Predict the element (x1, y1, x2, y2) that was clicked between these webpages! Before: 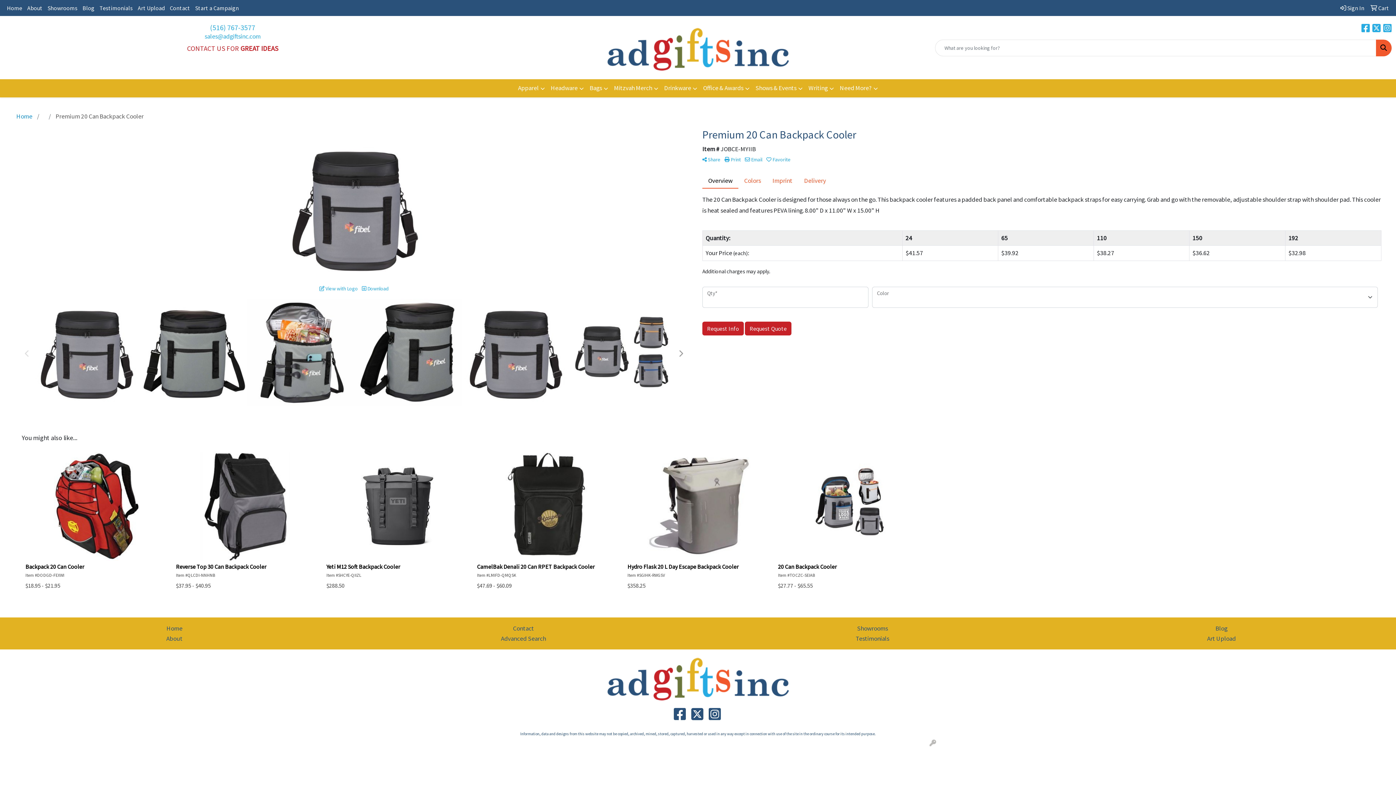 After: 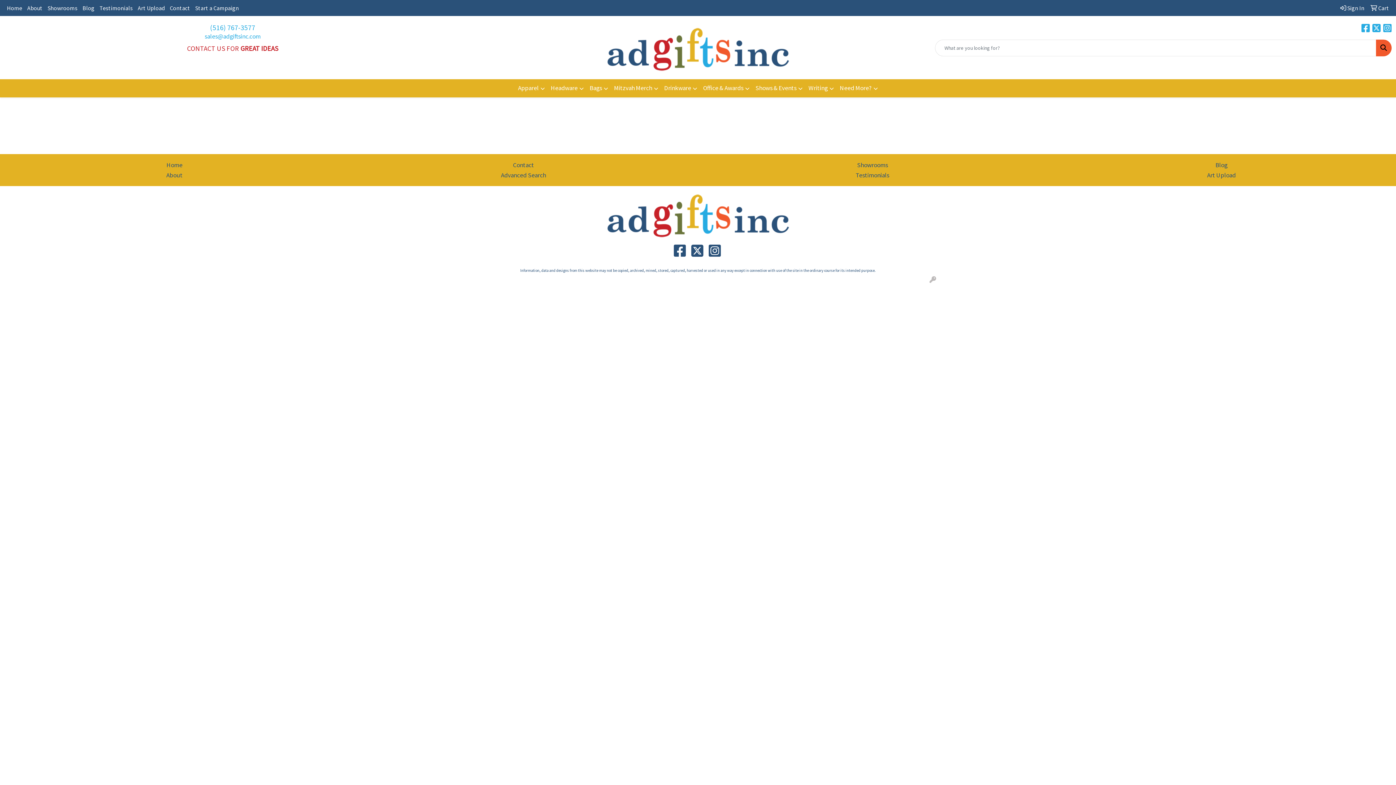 Action: label: Showrooms bbox: (45, 0, 80, 16)